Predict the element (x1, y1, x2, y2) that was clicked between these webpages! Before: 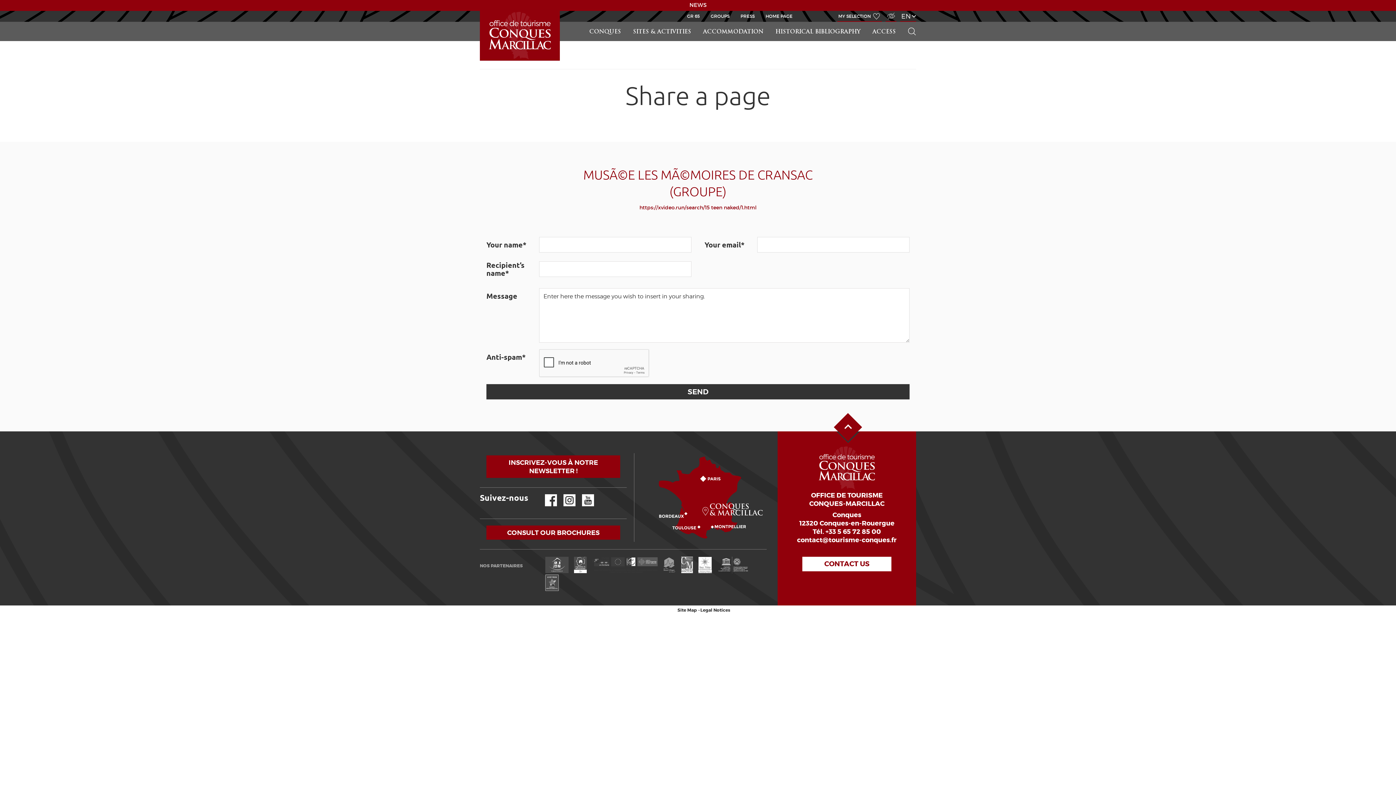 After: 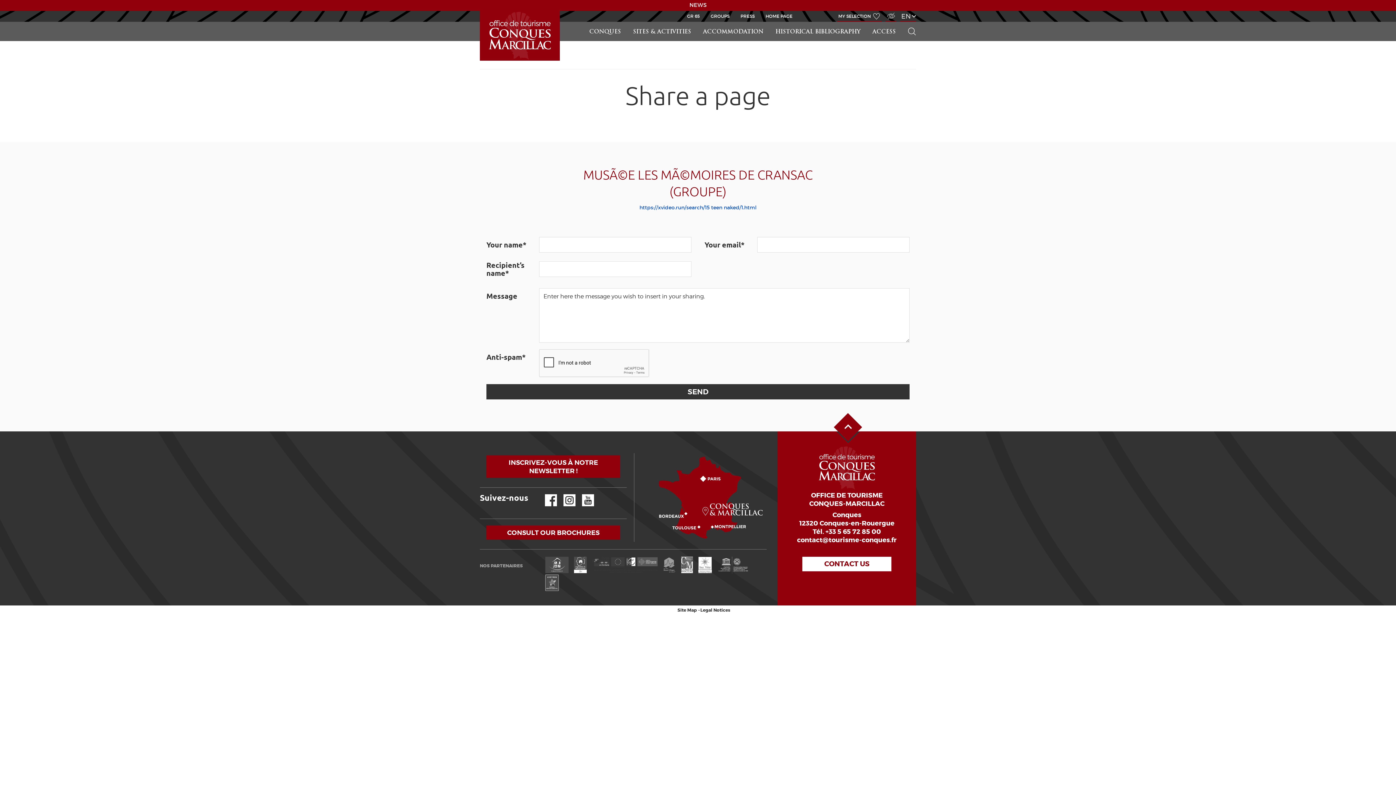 Action: label: https://xvideo.run/search/15 teen naked/1.html bbox: (639, 204, 756, 210)